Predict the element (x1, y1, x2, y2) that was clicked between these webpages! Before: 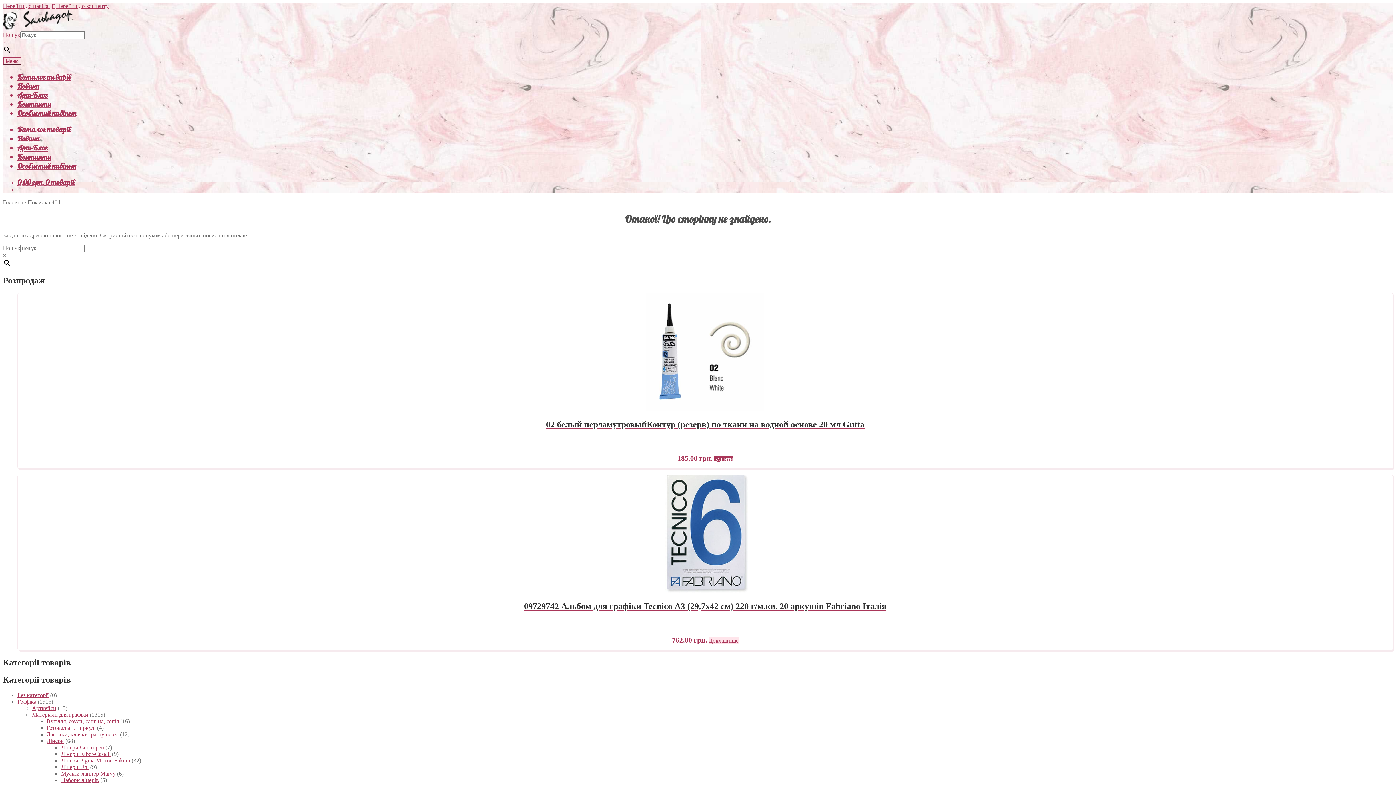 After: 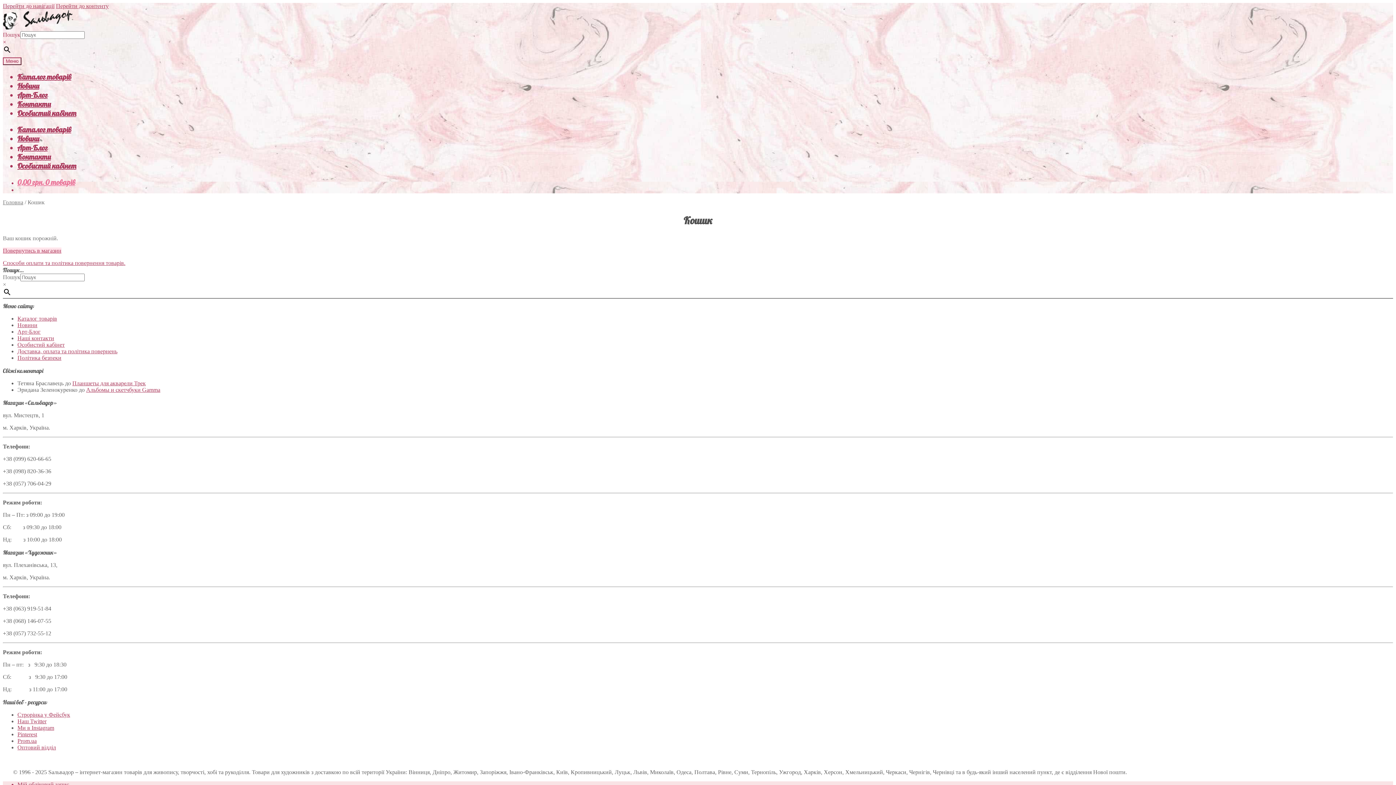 Action: bbox: (17, 177, 75, 186) label: 0,00 грн. 0 товарів